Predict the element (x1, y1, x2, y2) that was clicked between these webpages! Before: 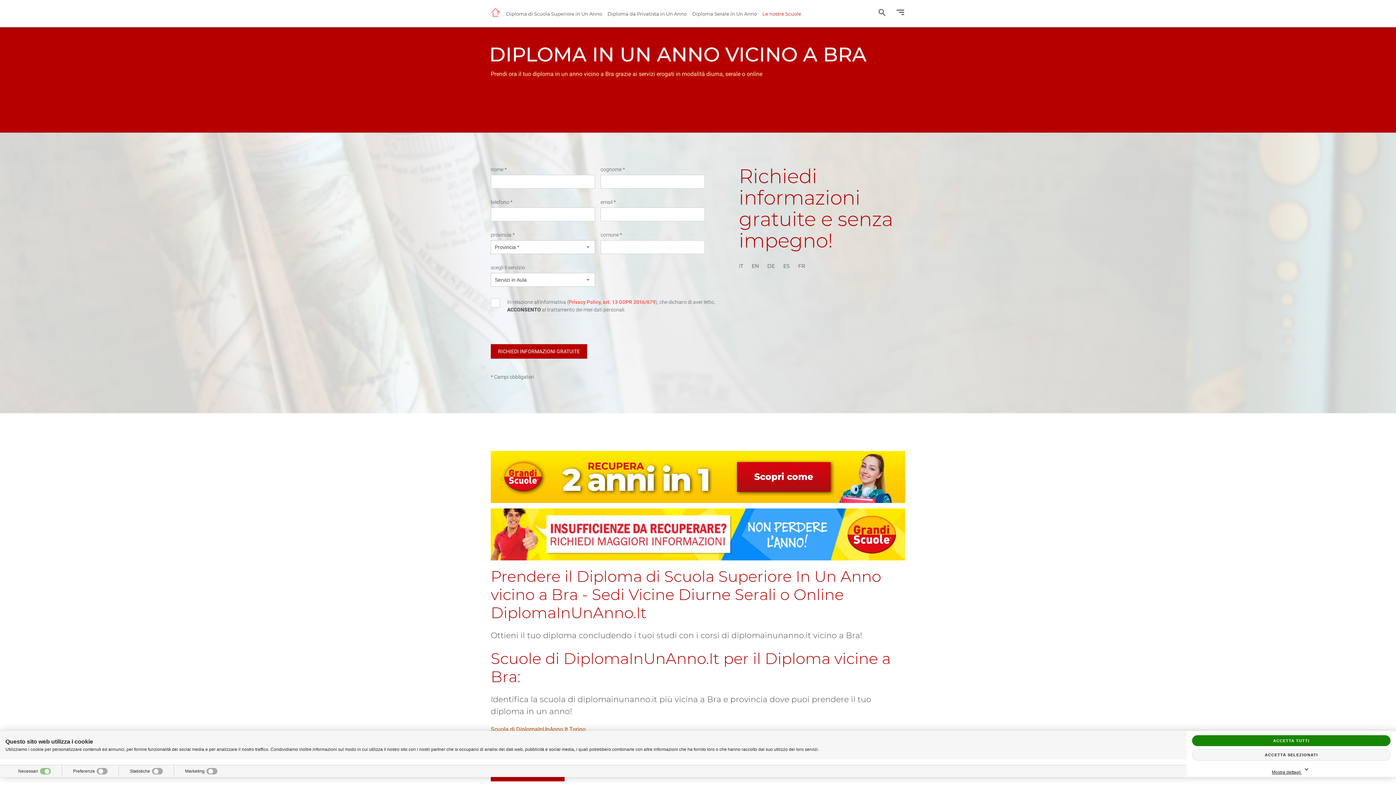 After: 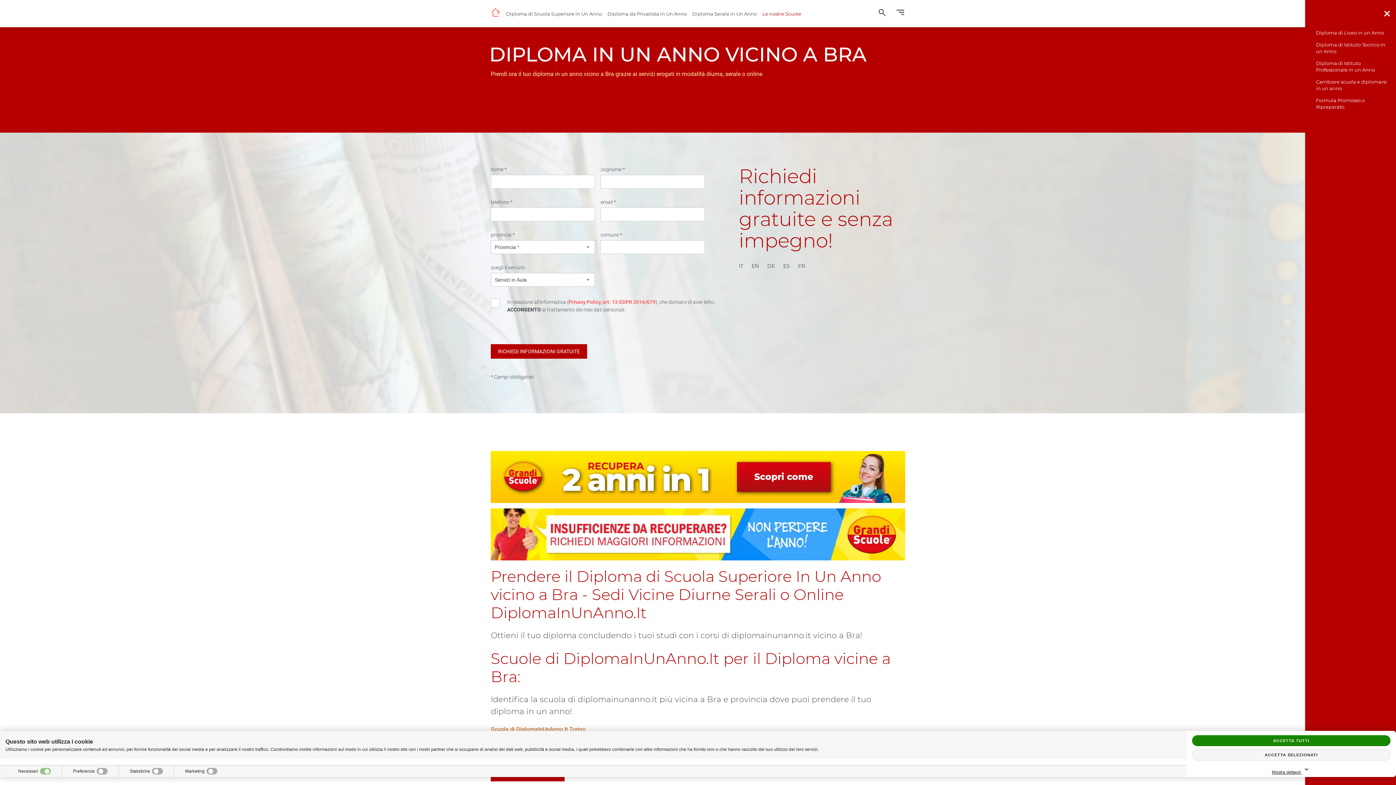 Action: label: Menu bbox: (895, 8, 905, 18)